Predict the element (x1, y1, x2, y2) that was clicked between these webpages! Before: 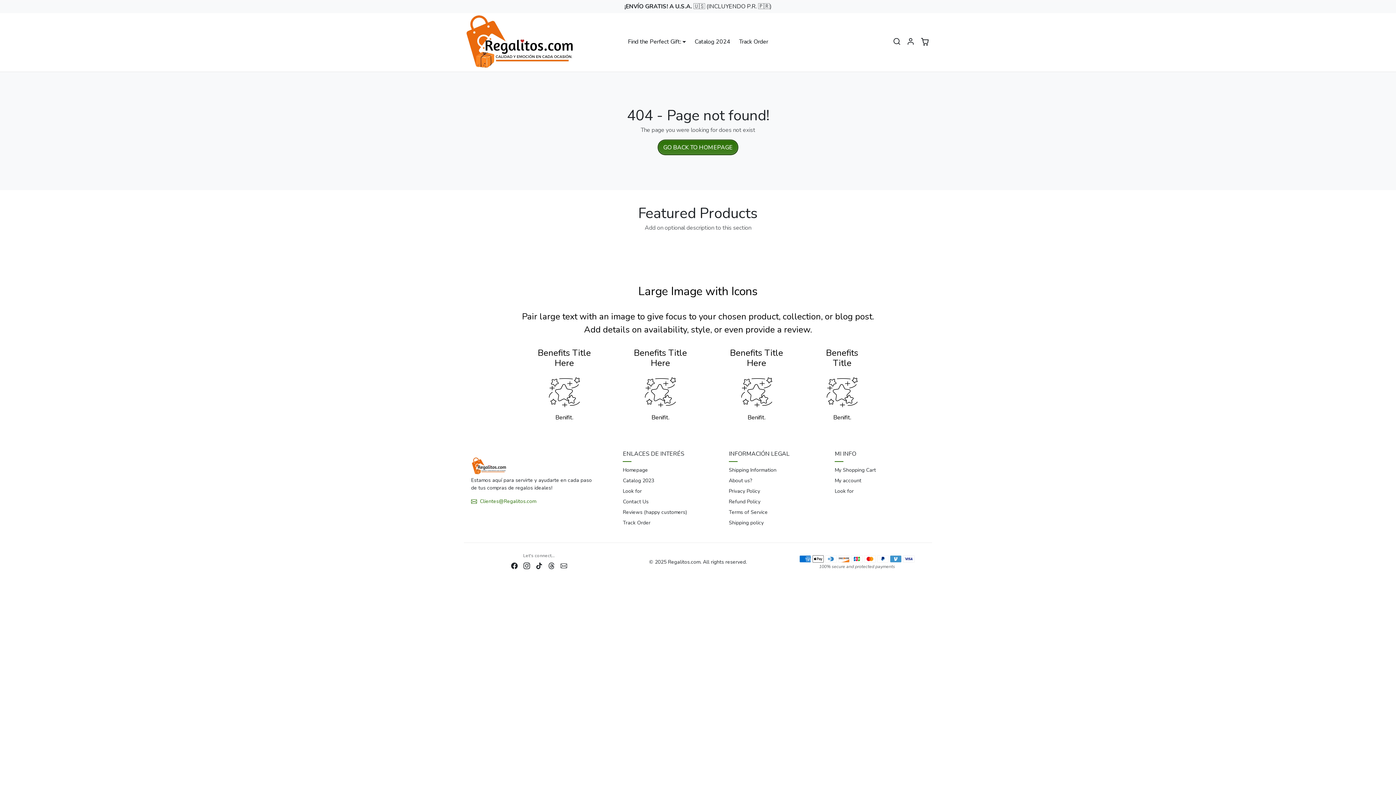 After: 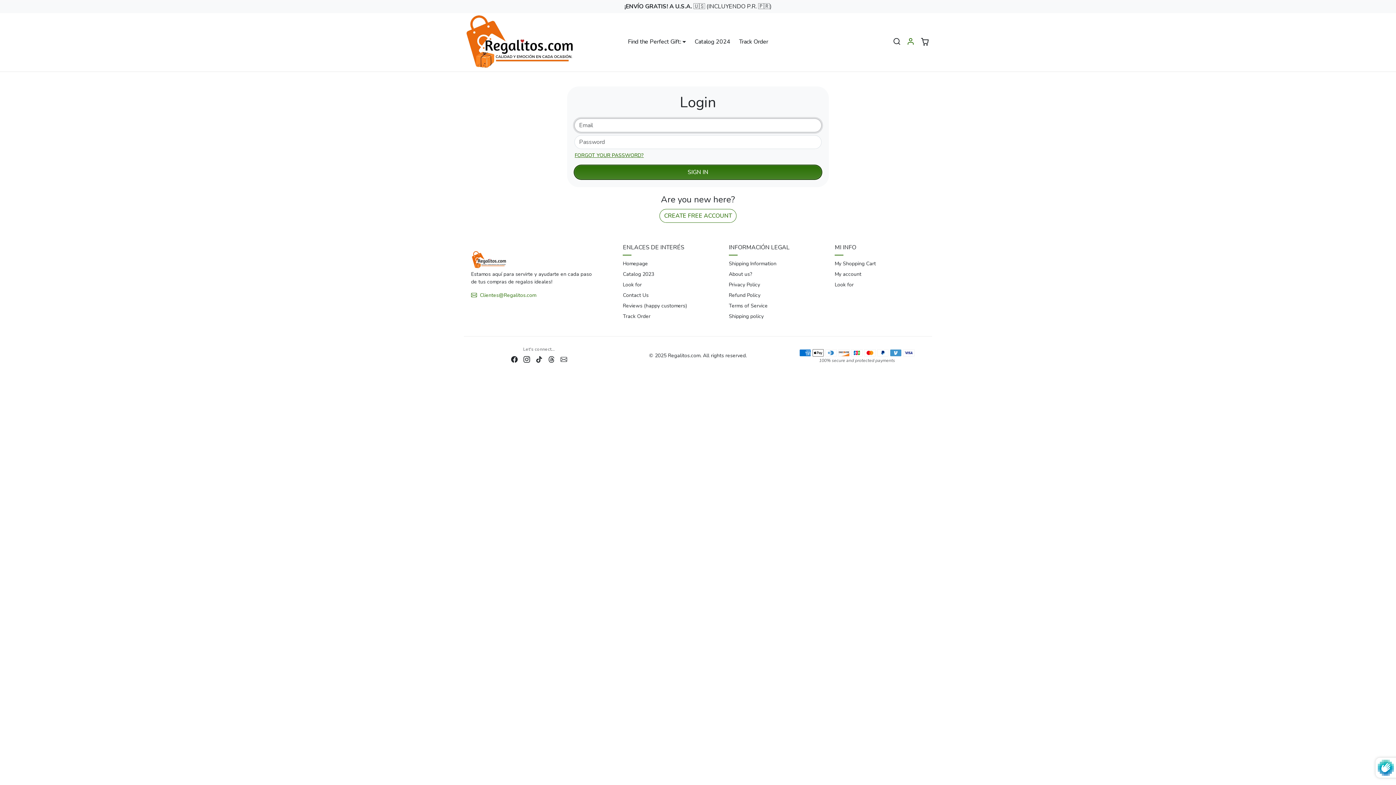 Action: label: My account bbox: (835, 475, 932, 486)